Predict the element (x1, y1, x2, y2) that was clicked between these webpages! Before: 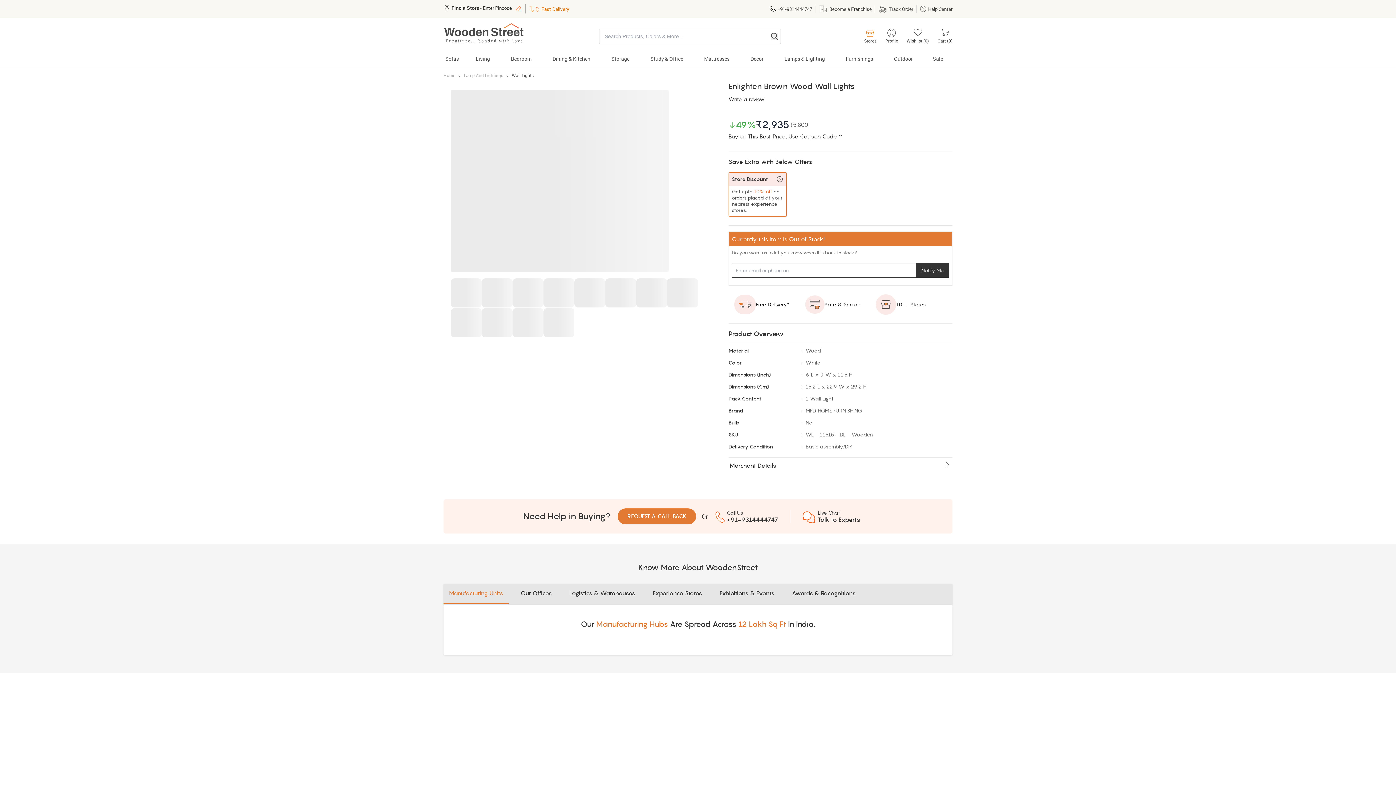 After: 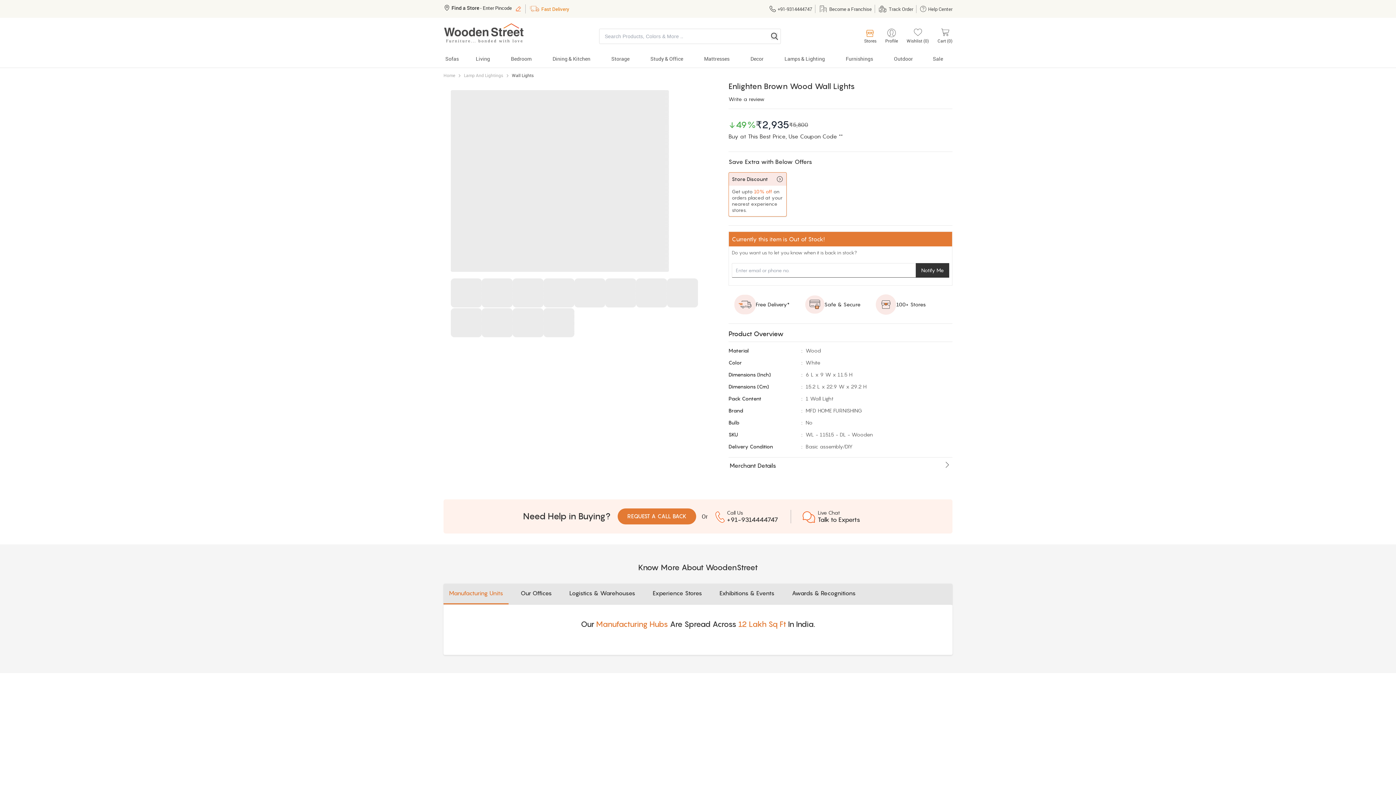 Action: label: Live Chat
Talk to Experts bbox: (804, 510, 873, 523)